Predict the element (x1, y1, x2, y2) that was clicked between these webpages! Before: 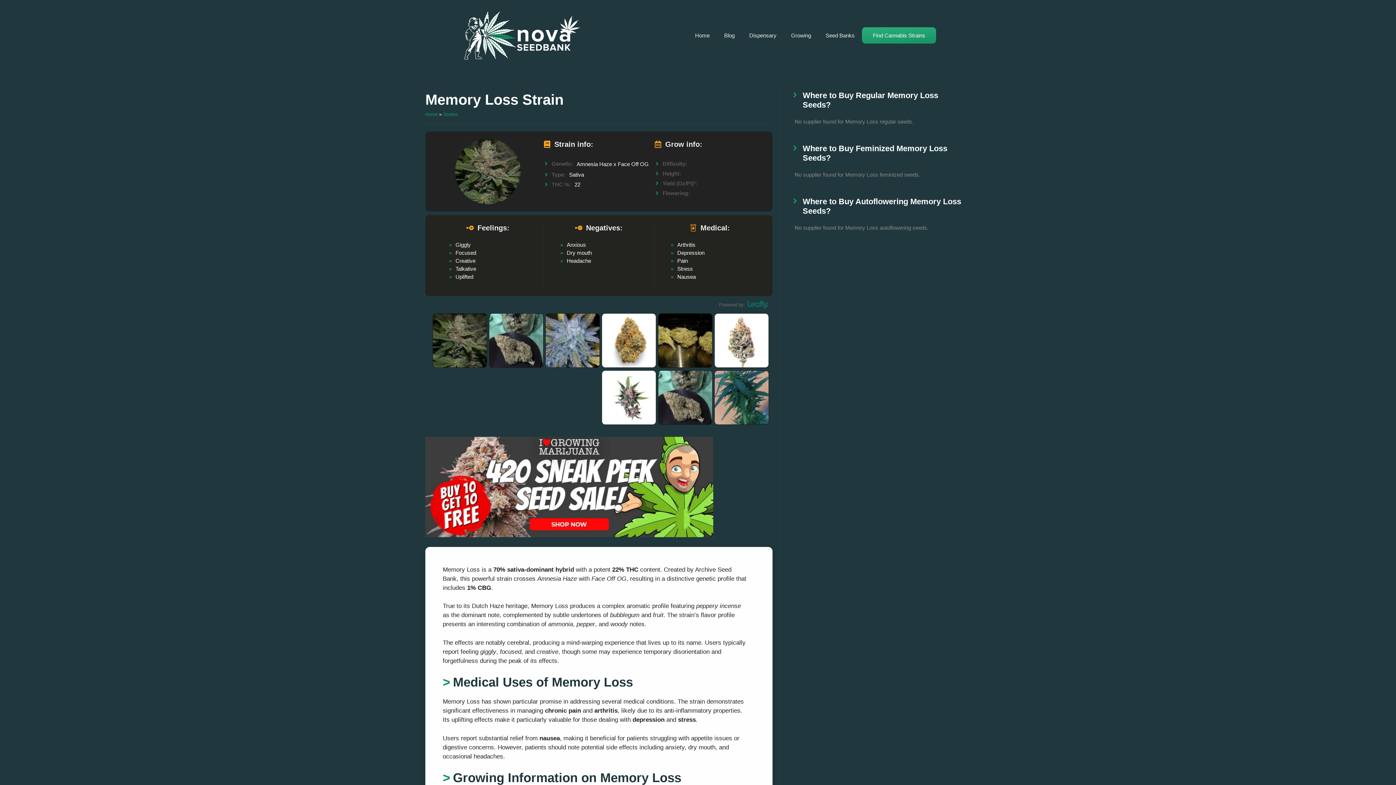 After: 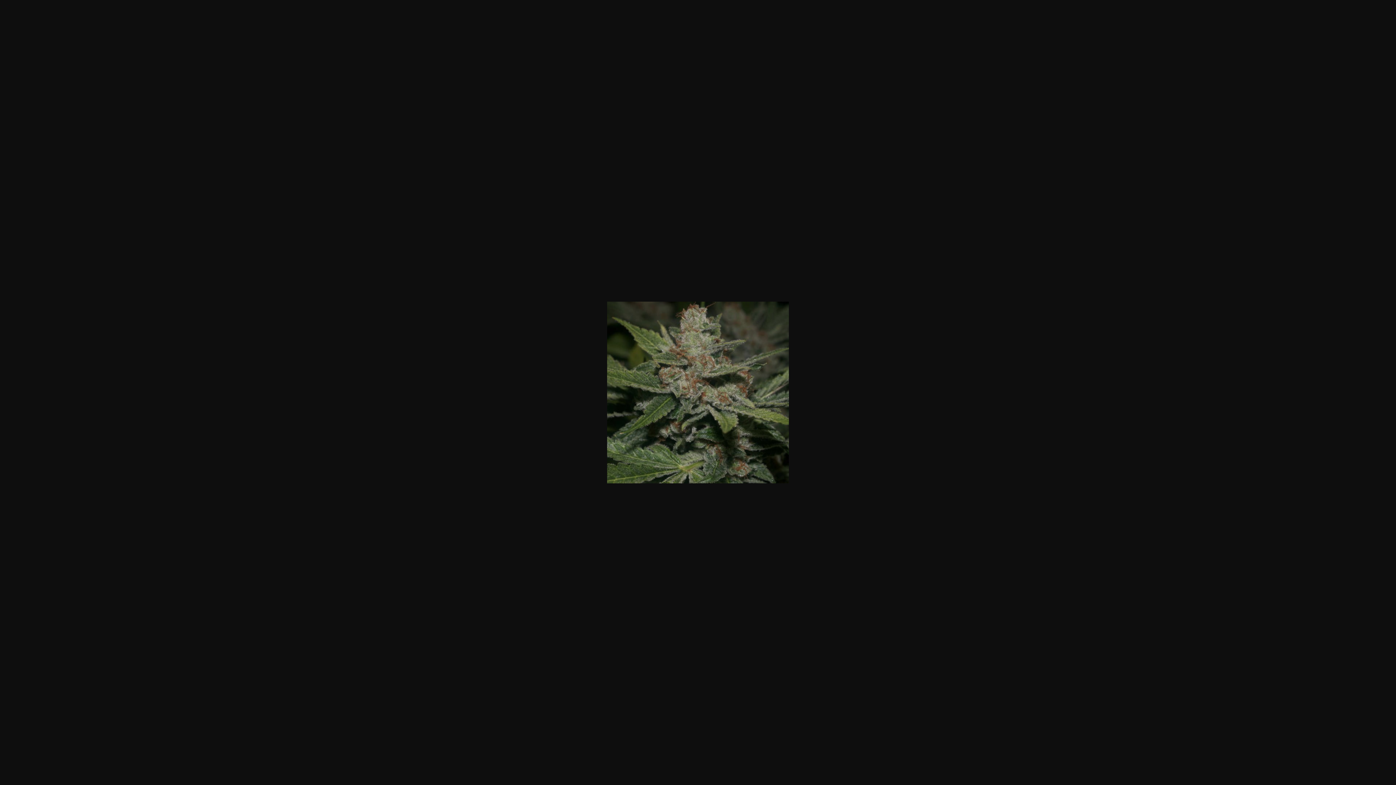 Action: bbox: (432, 362, 487, 369)